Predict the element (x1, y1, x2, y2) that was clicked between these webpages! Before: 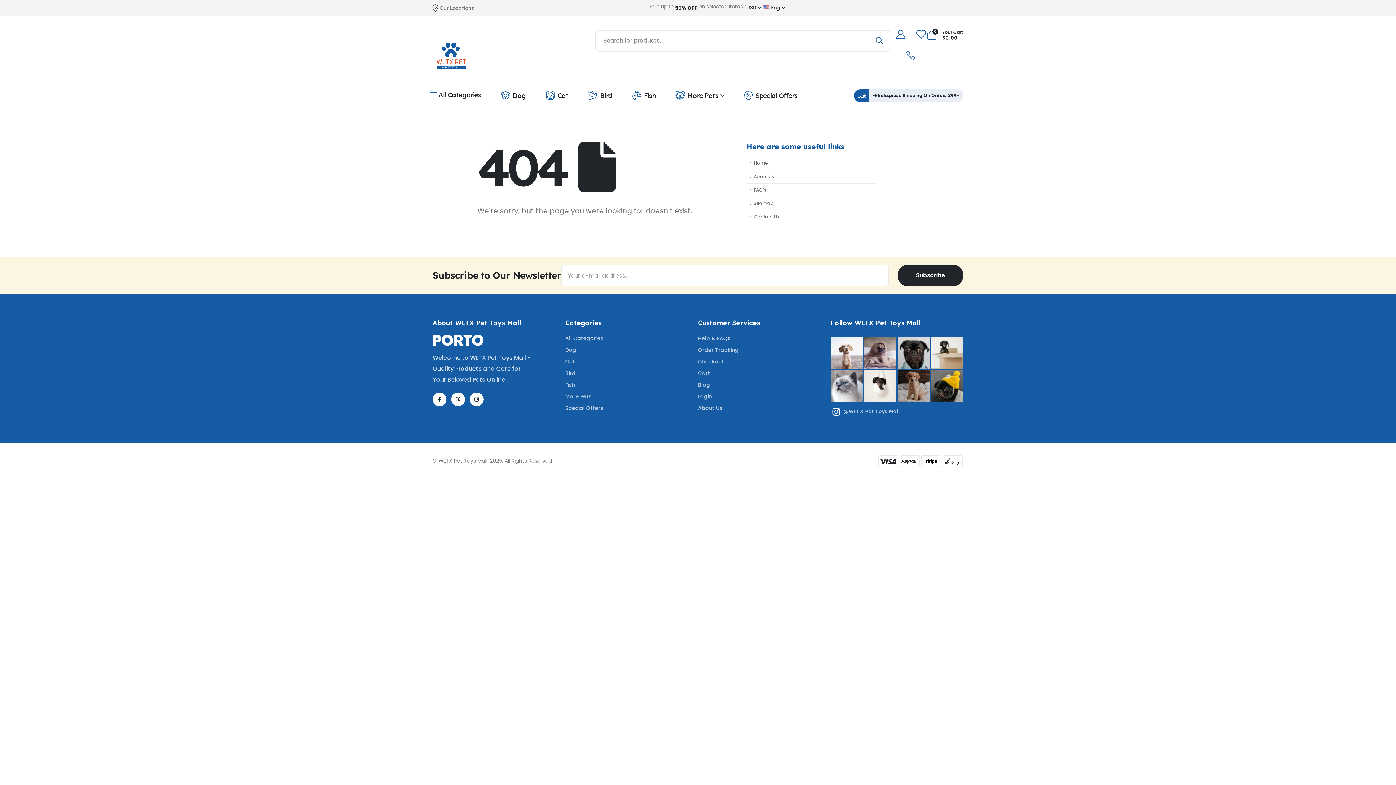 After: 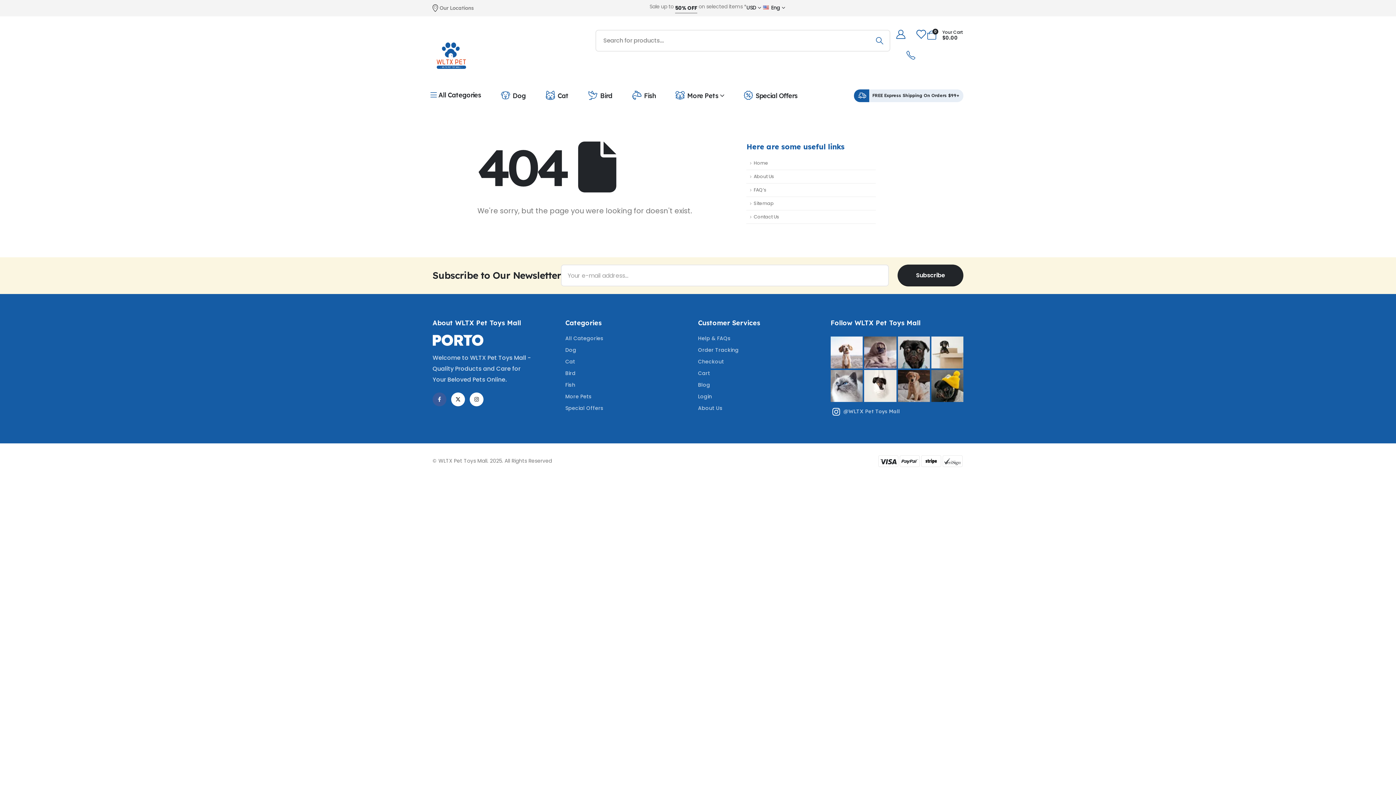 Action: bbox: (432, 392, 446, 406)